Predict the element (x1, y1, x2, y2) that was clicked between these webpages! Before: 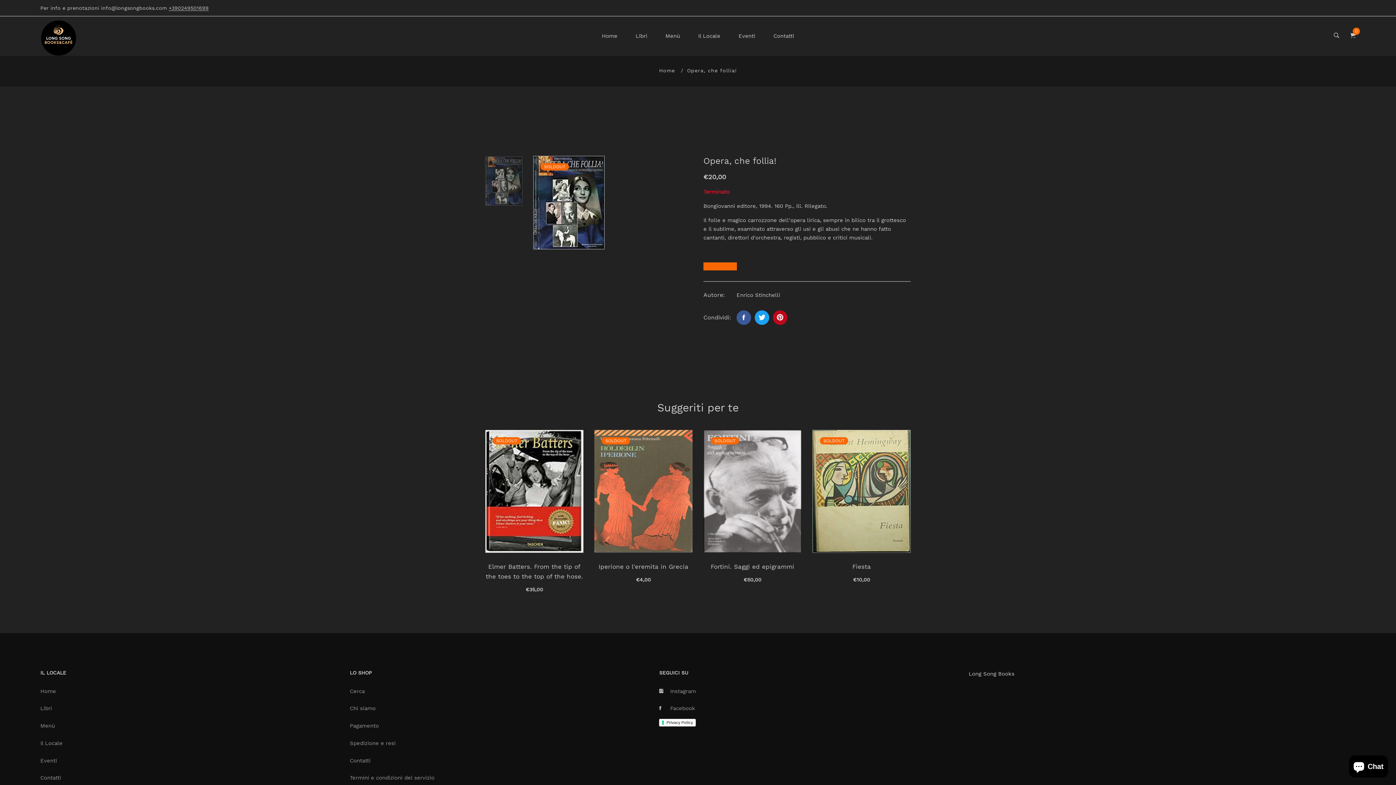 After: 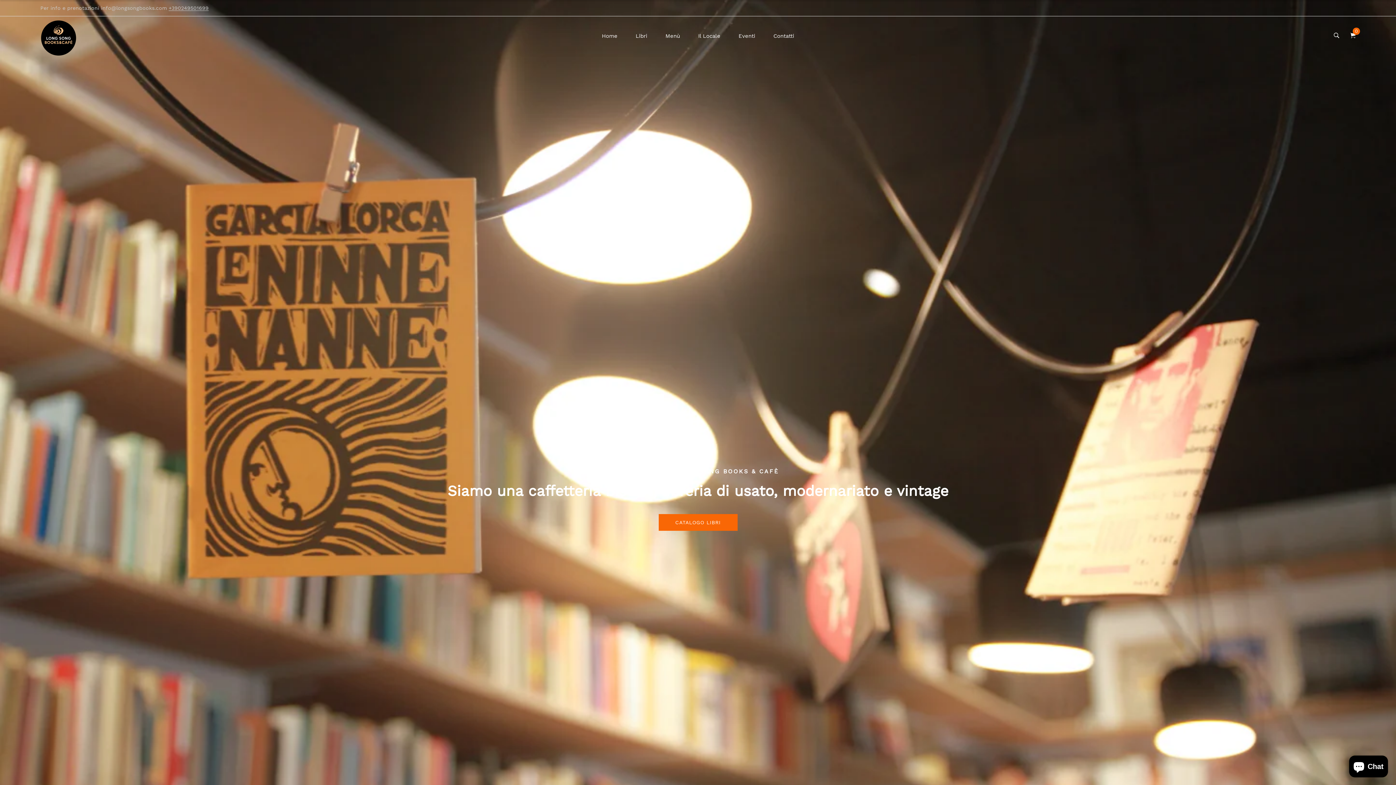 Action: bbox: (40, 687, 56, 695) label: Home